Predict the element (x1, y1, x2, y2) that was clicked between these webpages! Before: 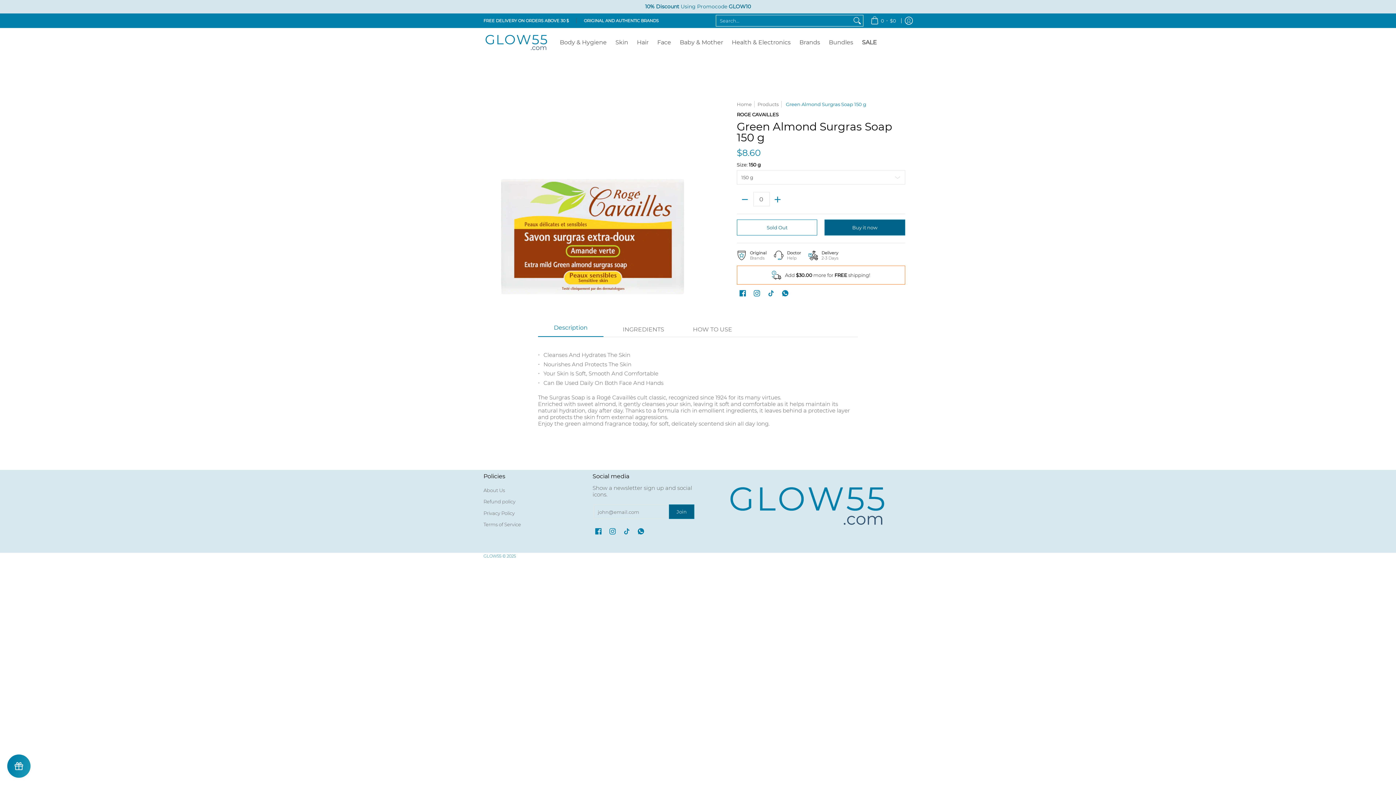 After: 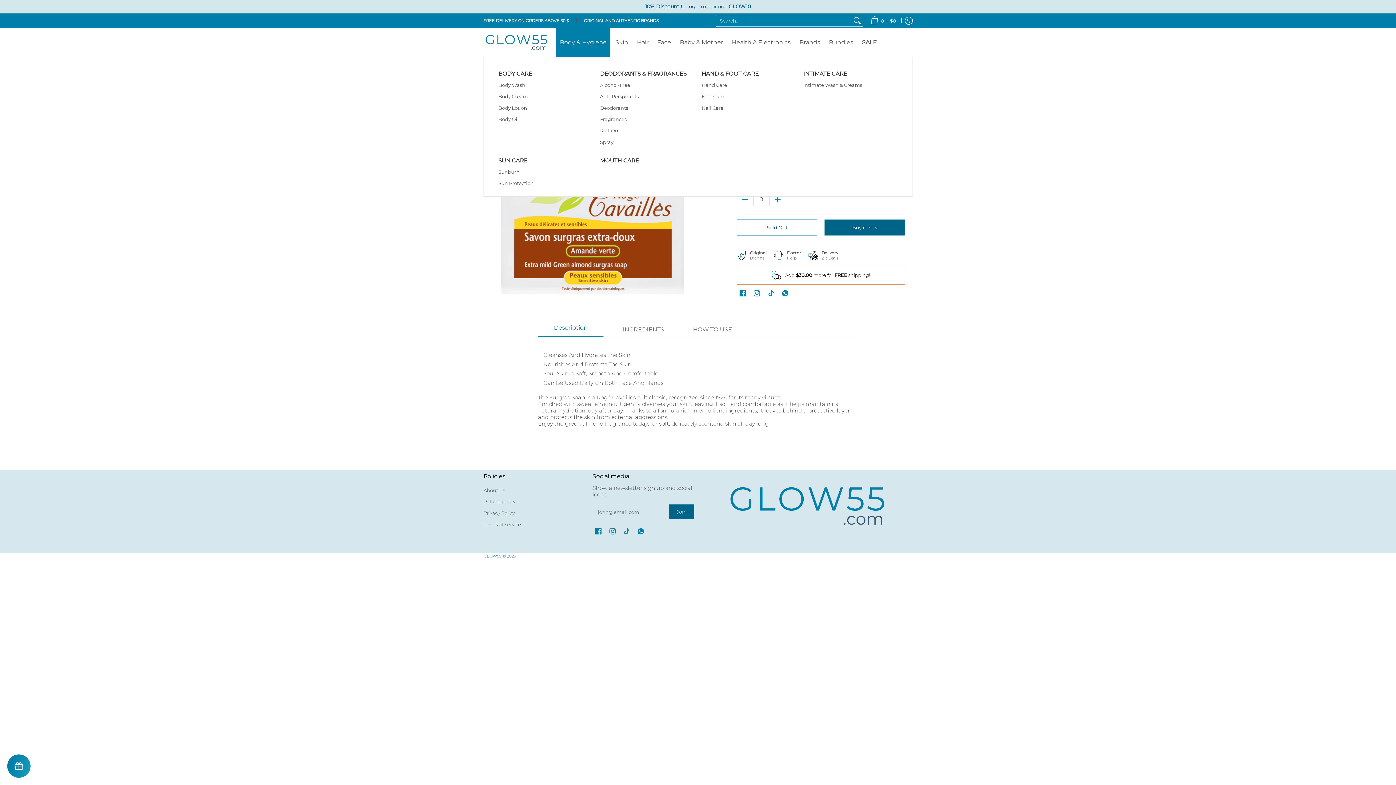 Action: label: Body & Hygiene bbox: (556, 28, 610, 57)